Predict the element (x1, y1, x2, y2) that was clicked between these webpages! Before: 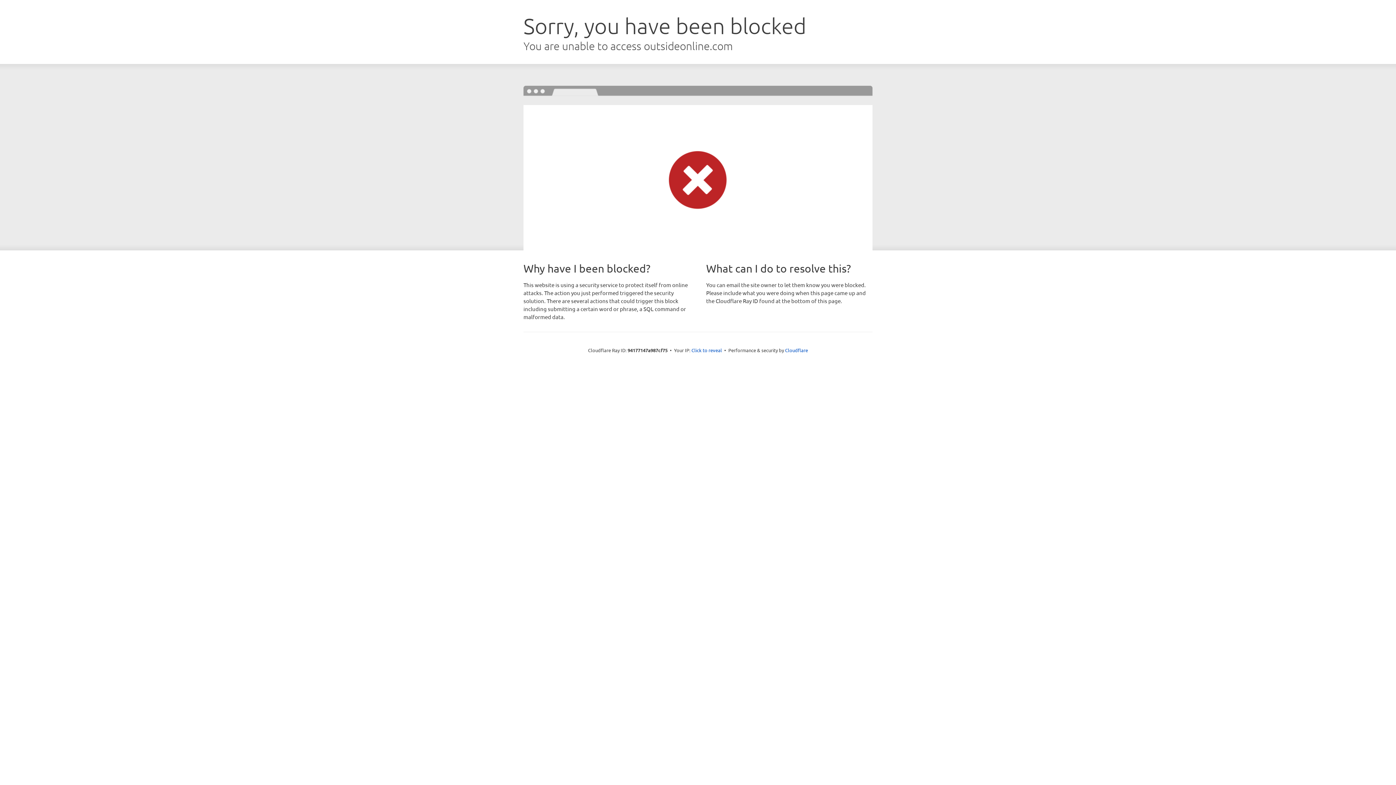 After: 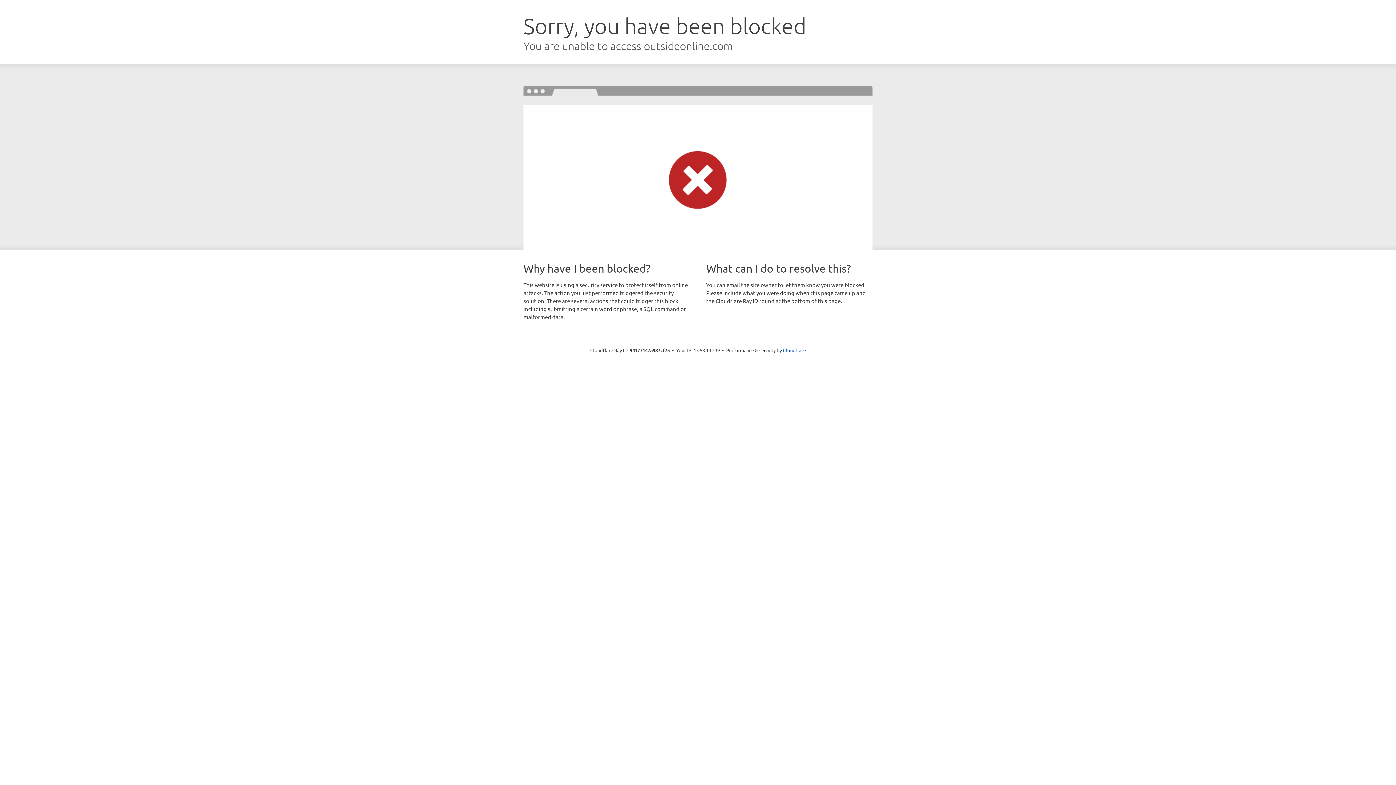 Action: bbox: (691, 346, 722, 353) label: Click to reveal